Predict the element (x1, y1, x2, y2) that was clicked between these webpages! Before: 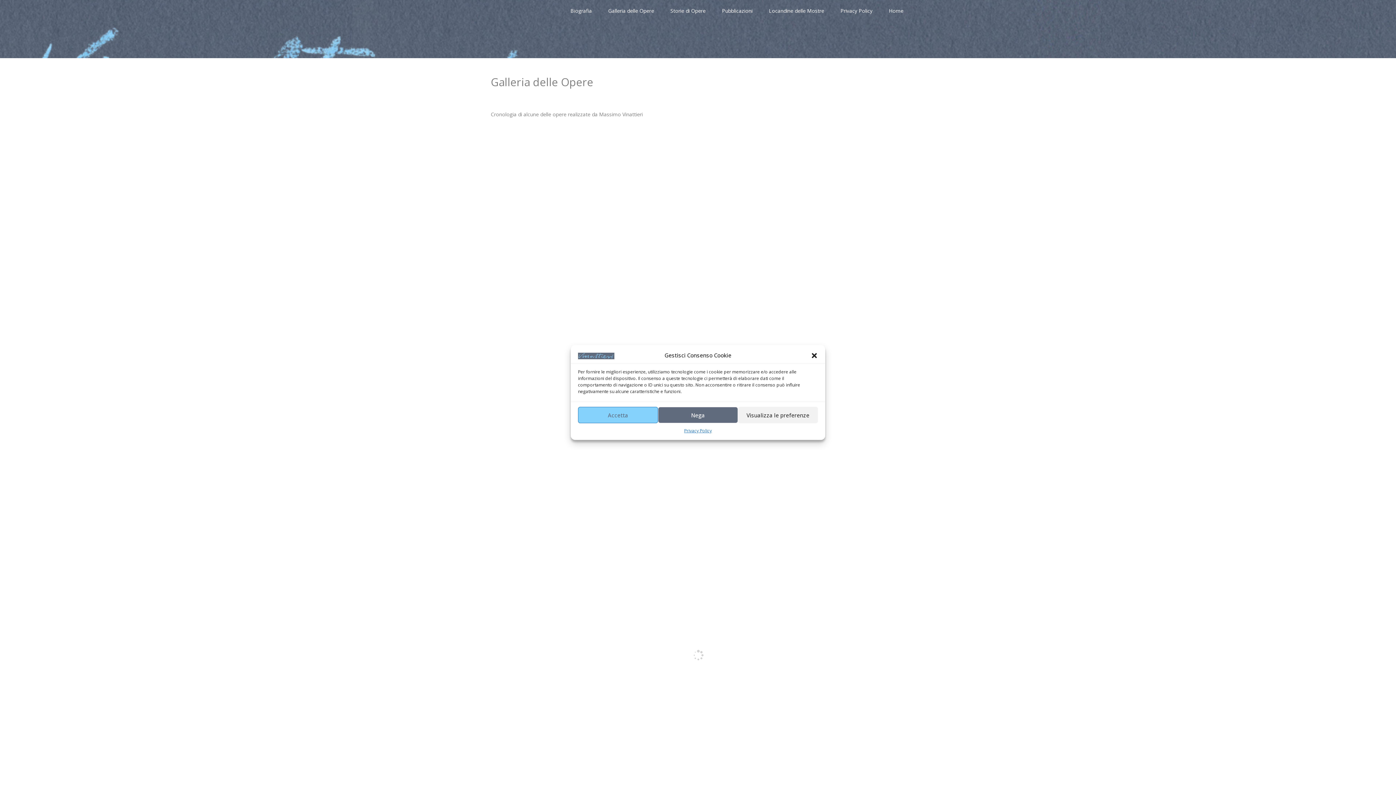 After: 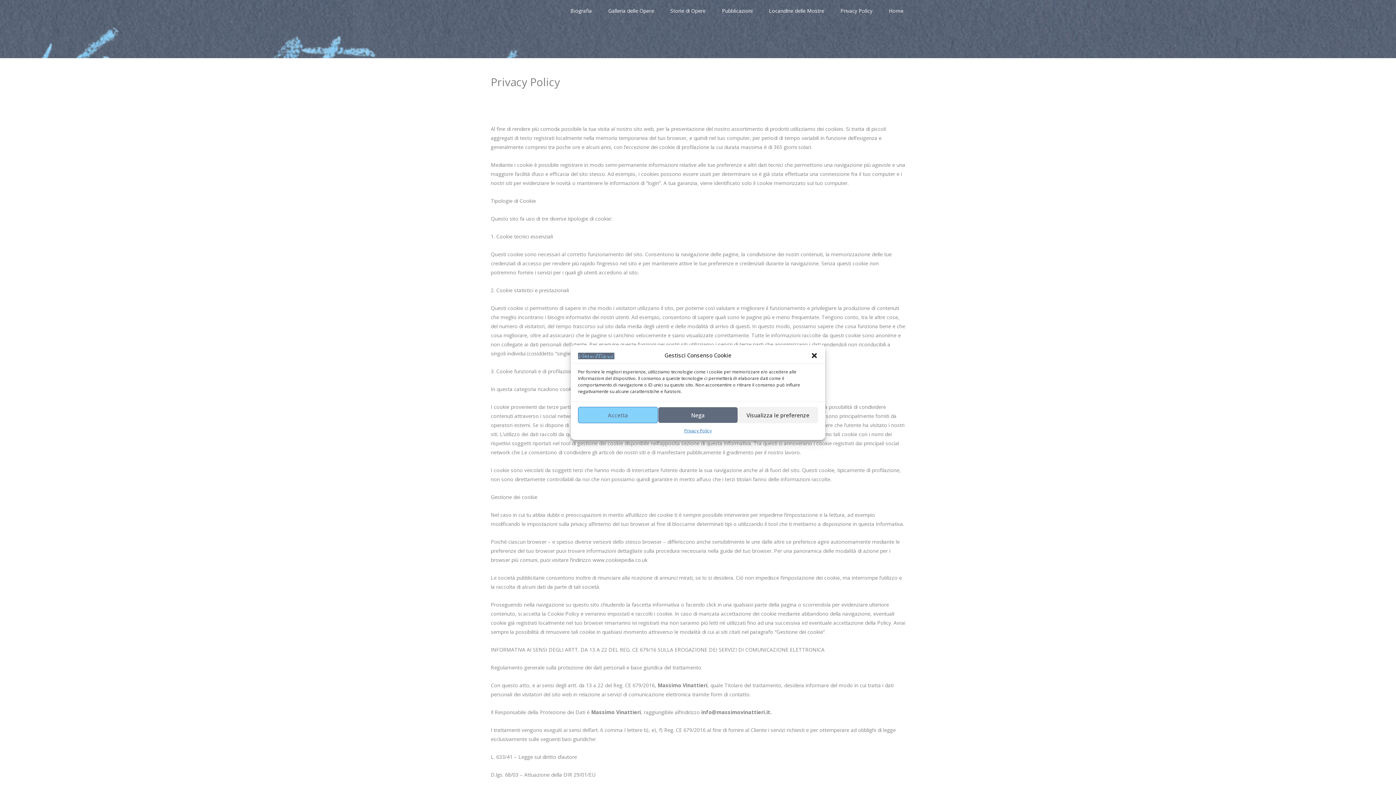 Action: label: Privacy Policy bbox: (838, 0, 874, 21)